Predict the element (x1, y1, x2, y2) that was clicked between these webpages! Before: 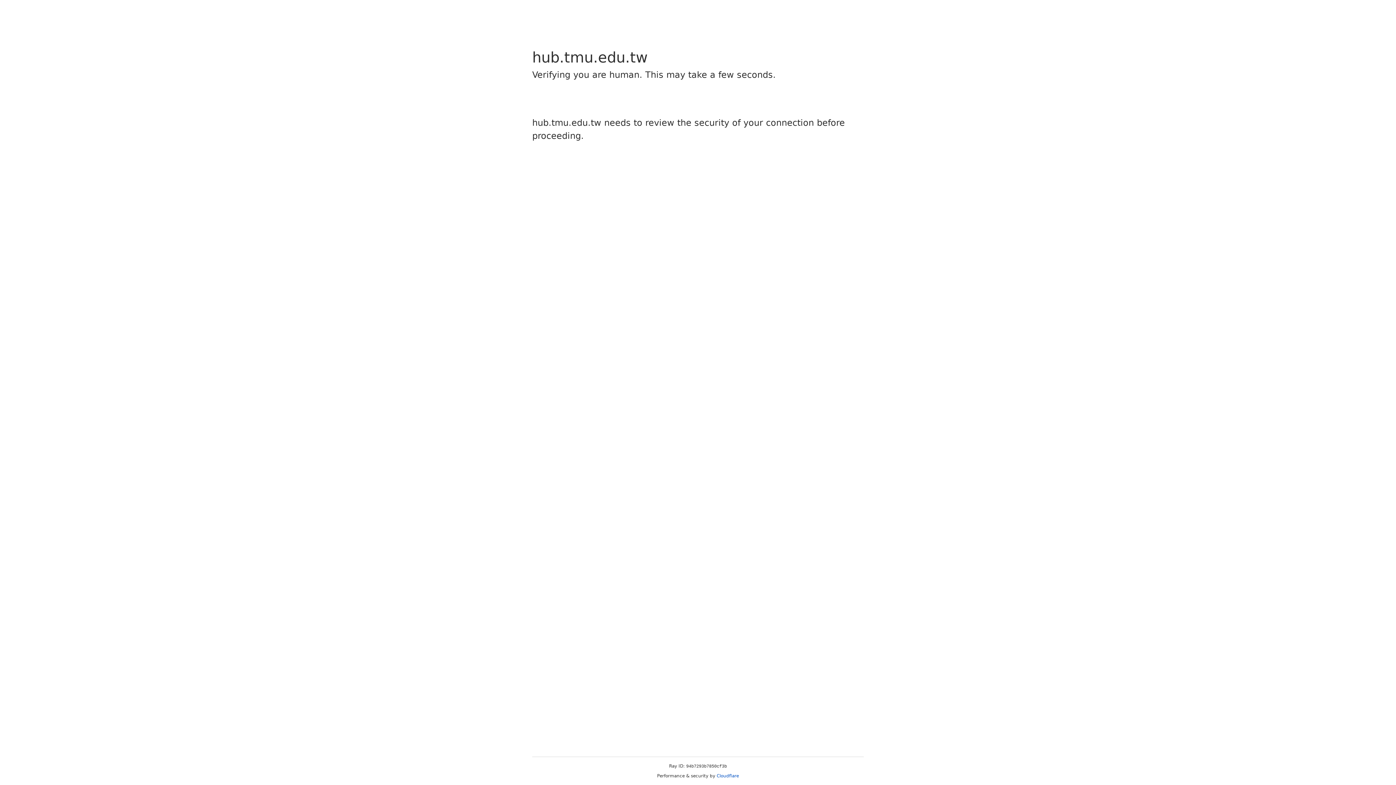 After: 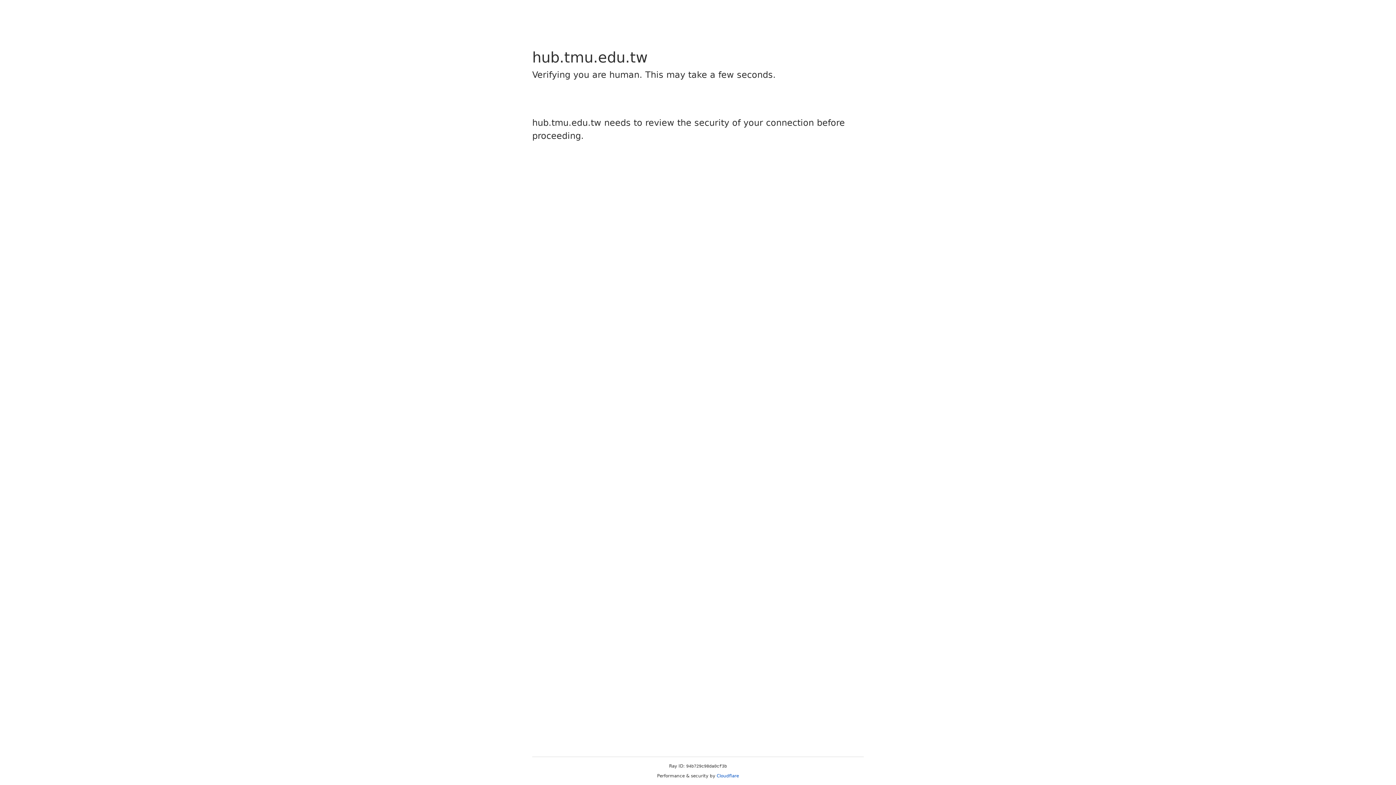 Action: label: Cloudflare bbox: (716, 773, 739, 778)